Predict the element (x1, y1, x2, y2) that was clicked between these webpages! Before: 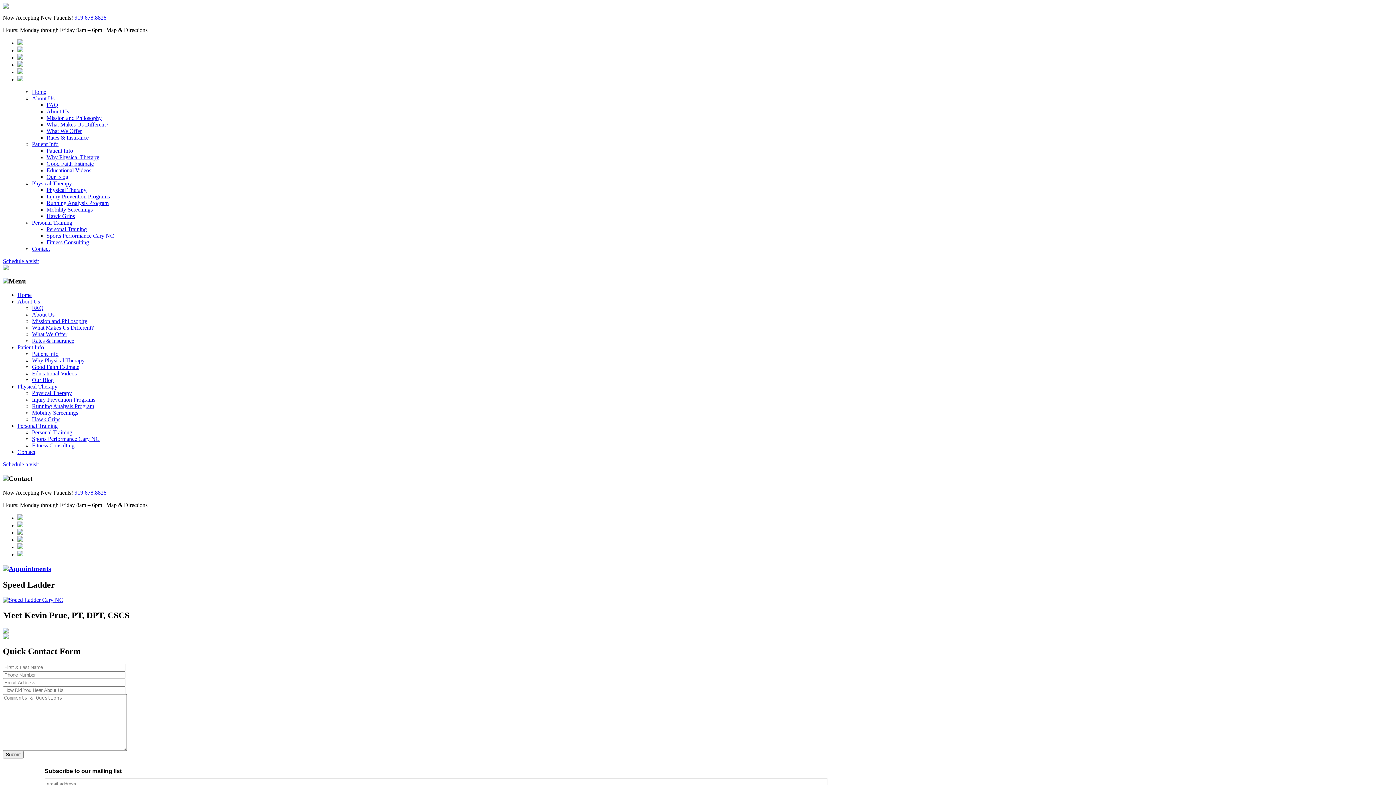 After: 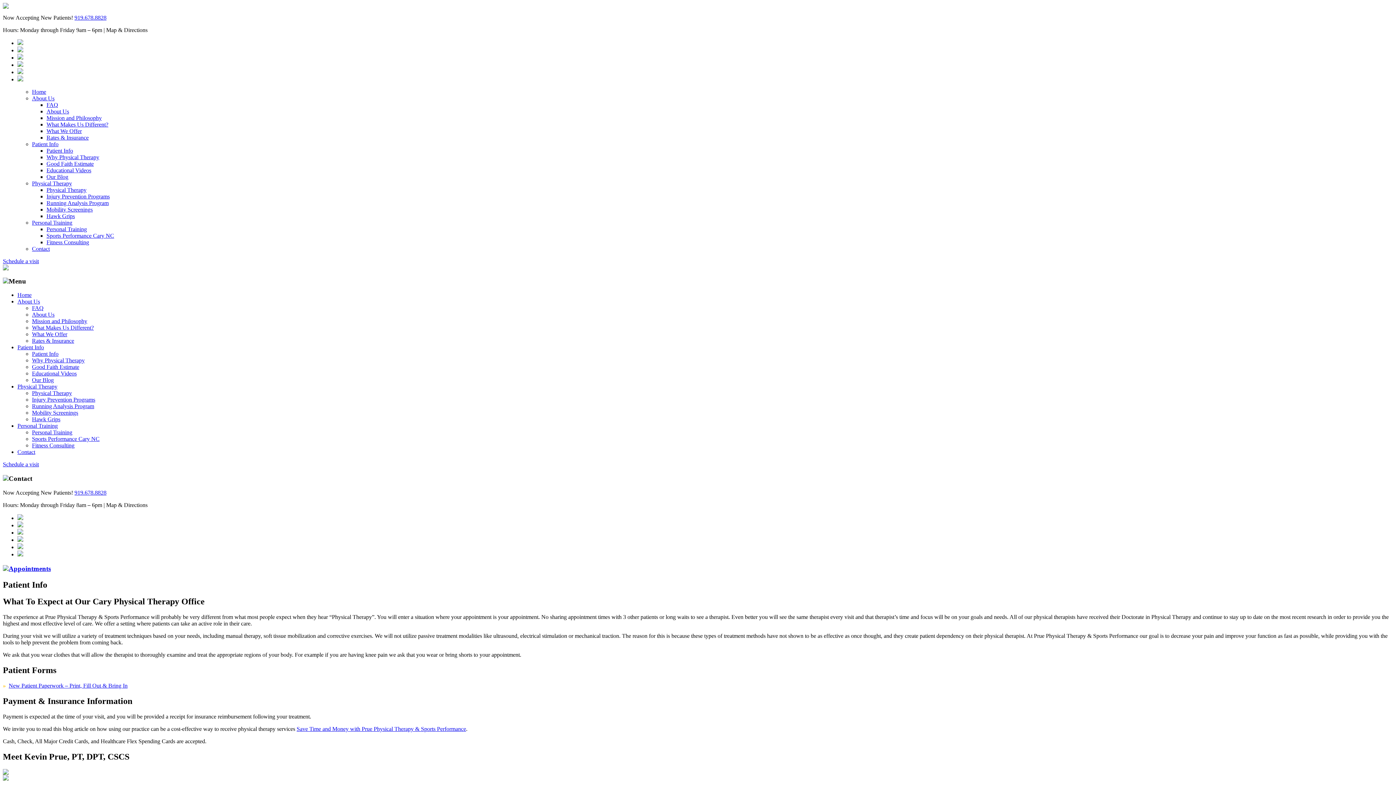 Action: bbox: (17, 344, 44, 350) label: Patient Info